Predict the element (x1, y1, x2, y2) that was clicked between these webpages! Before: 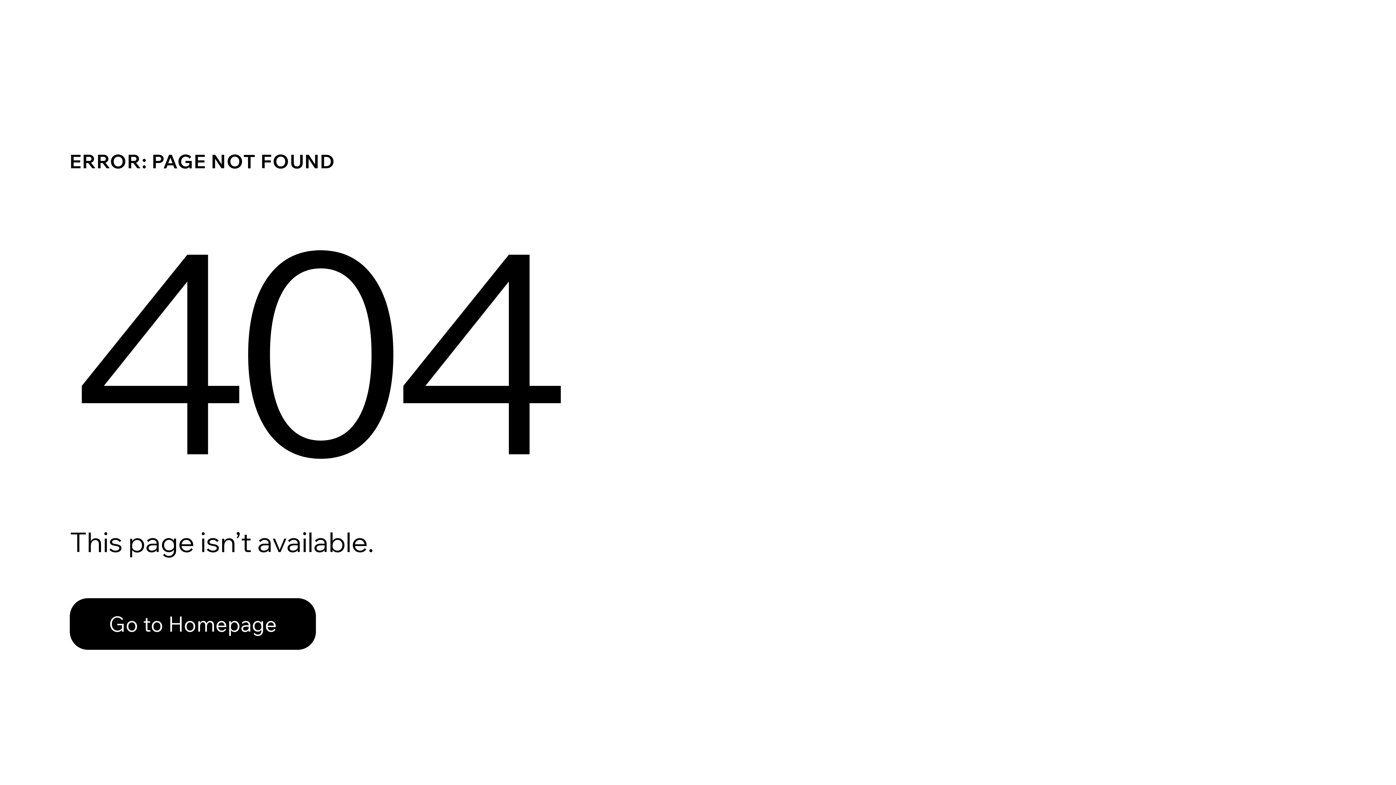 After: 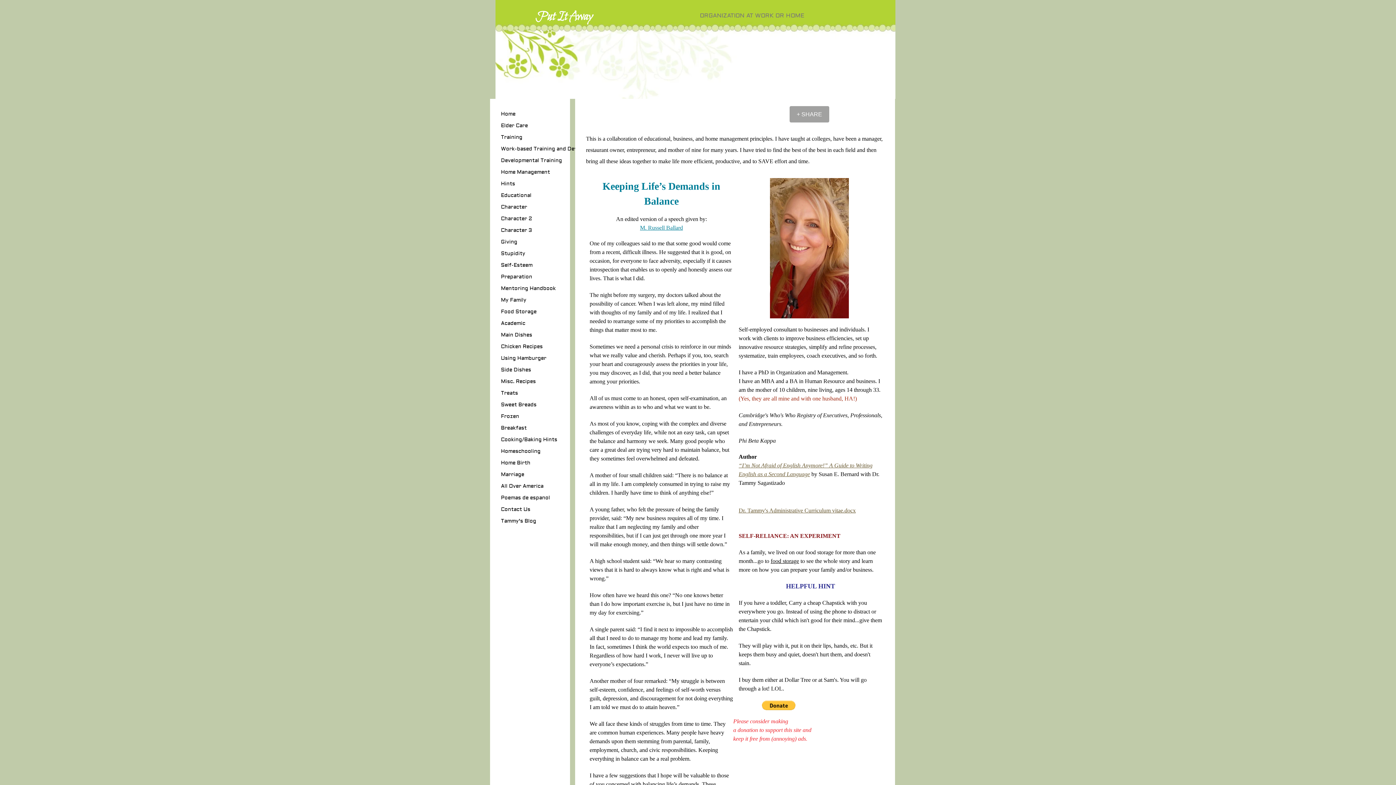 Action: label: Go to Homepage bbox: (69, 582, 768, 659)